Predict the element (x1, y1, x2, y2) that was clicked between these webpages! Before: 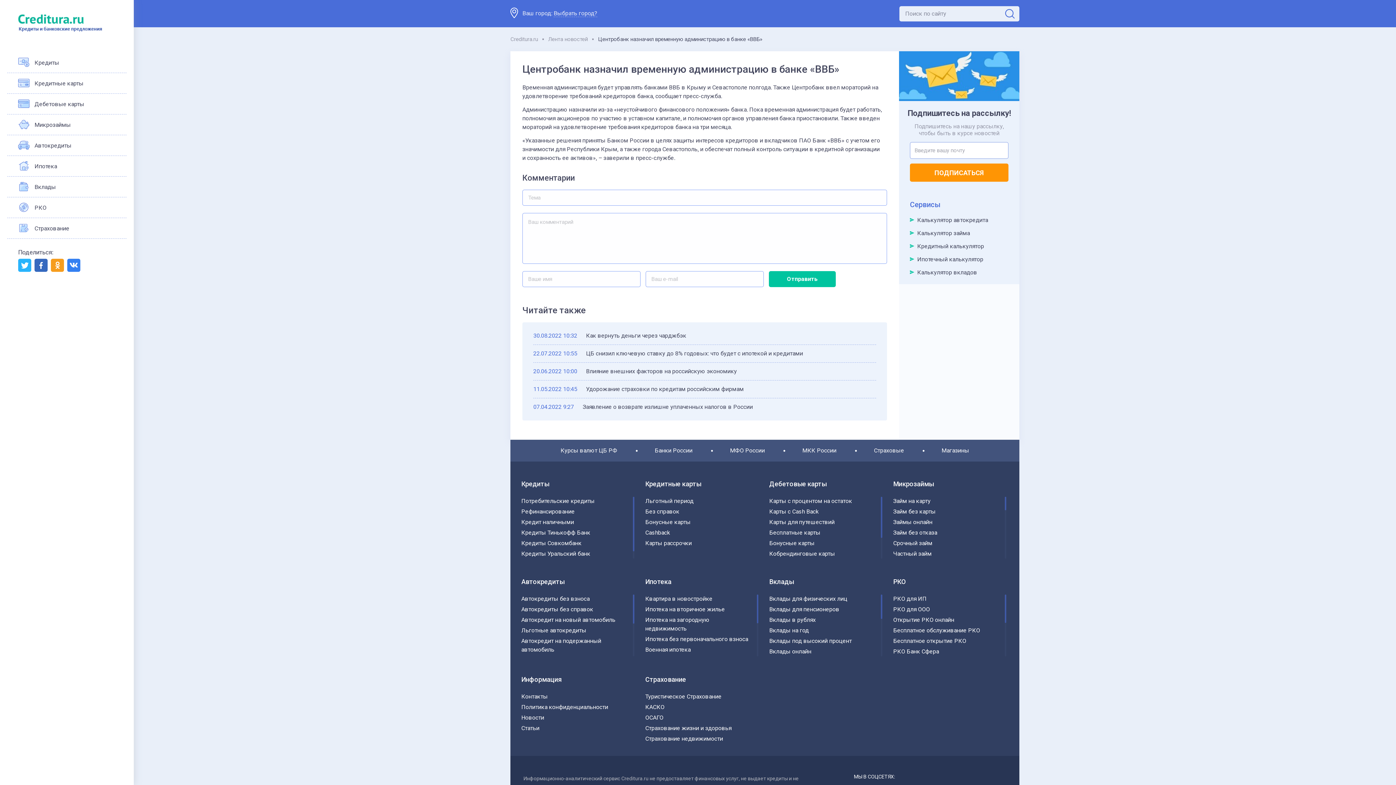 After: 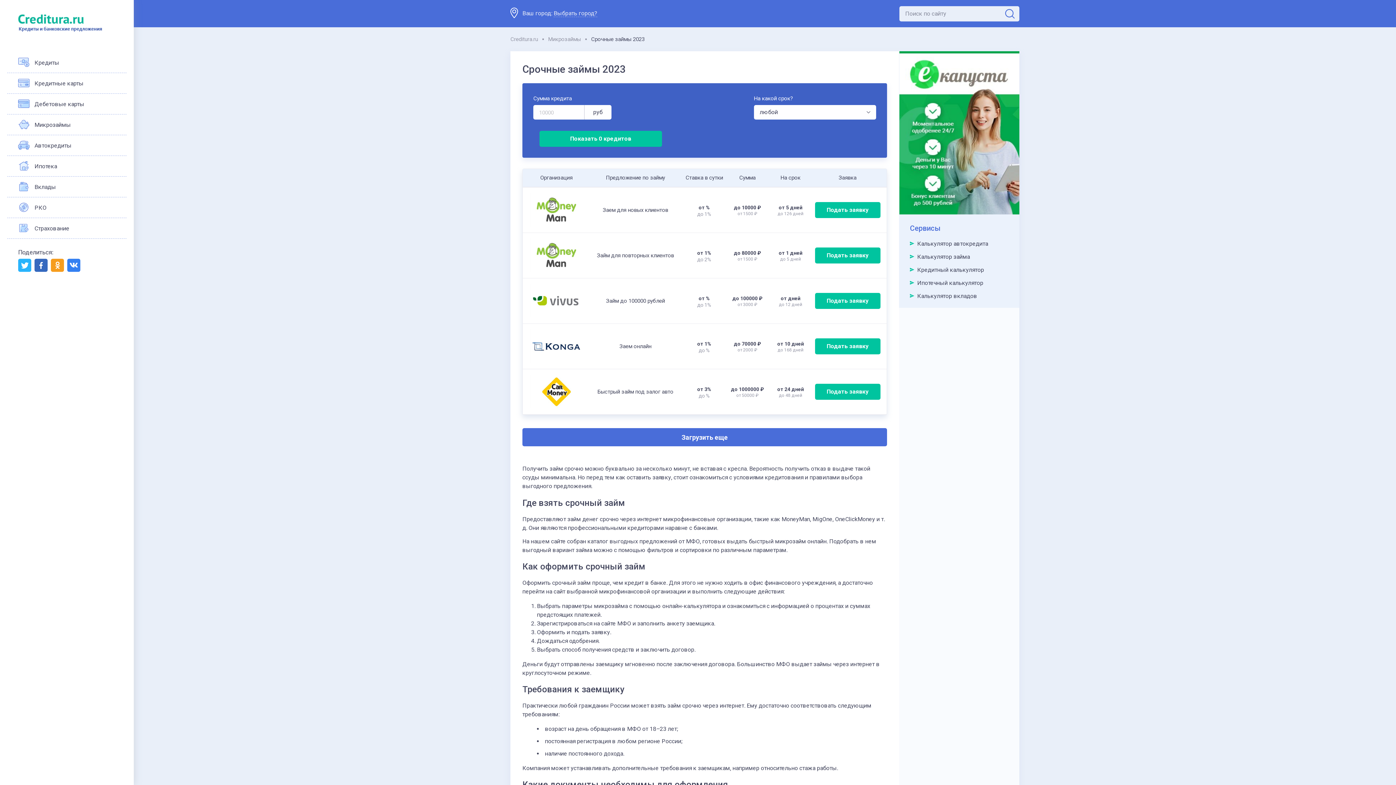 Action: bbox: (893, 539, 932, 546) label: Срочный займ